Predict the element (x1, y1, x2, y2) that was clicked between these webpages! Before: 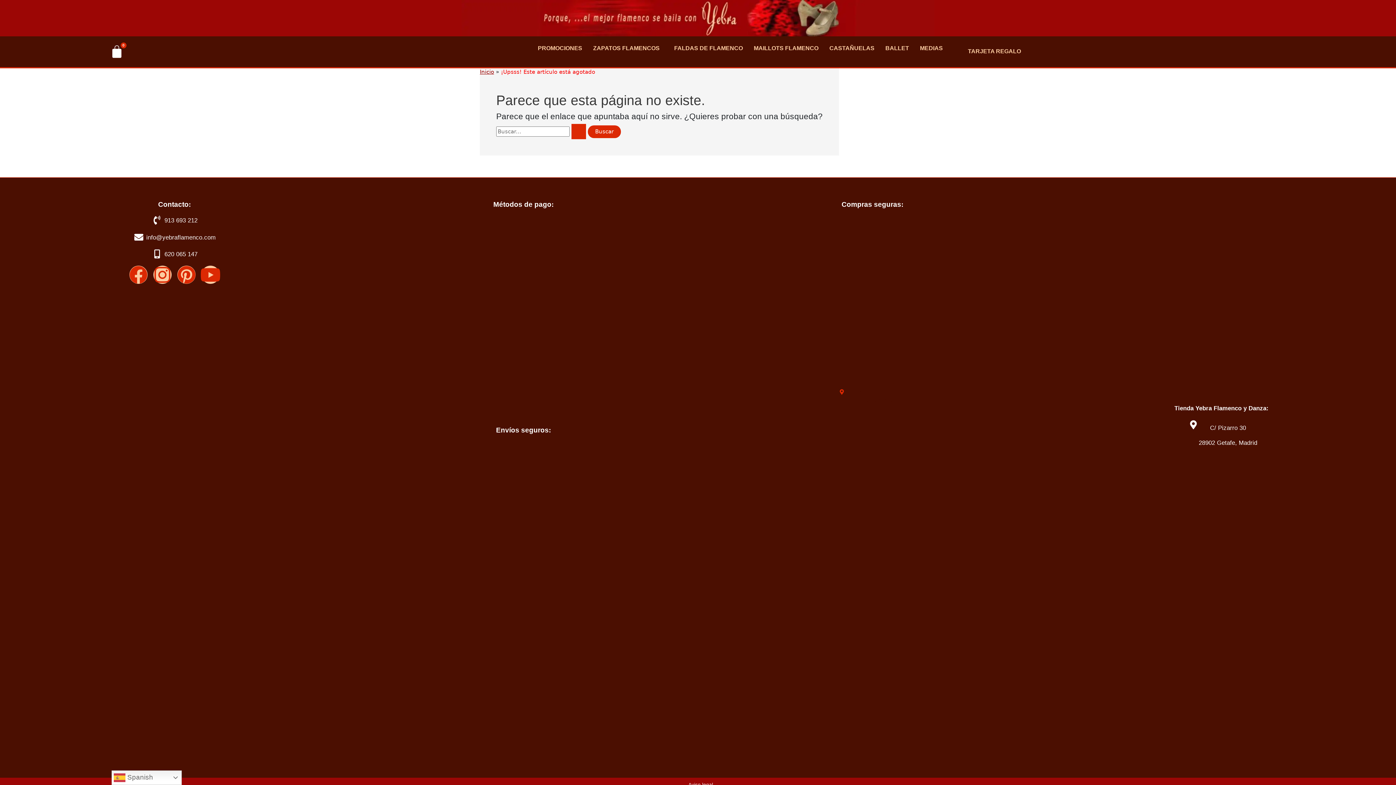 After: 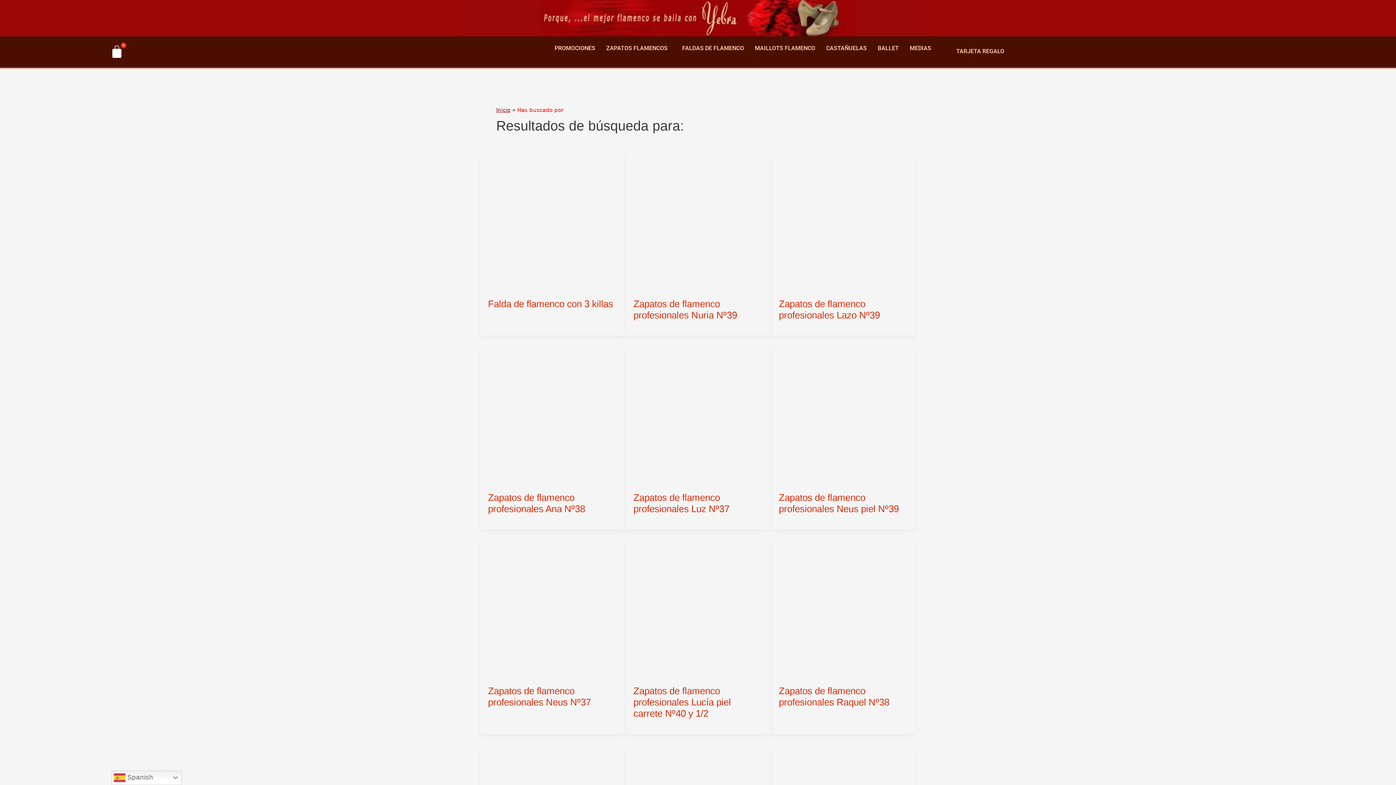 Action: bbox: (571, 124, 586, 139) label: Enviar la búsqueda